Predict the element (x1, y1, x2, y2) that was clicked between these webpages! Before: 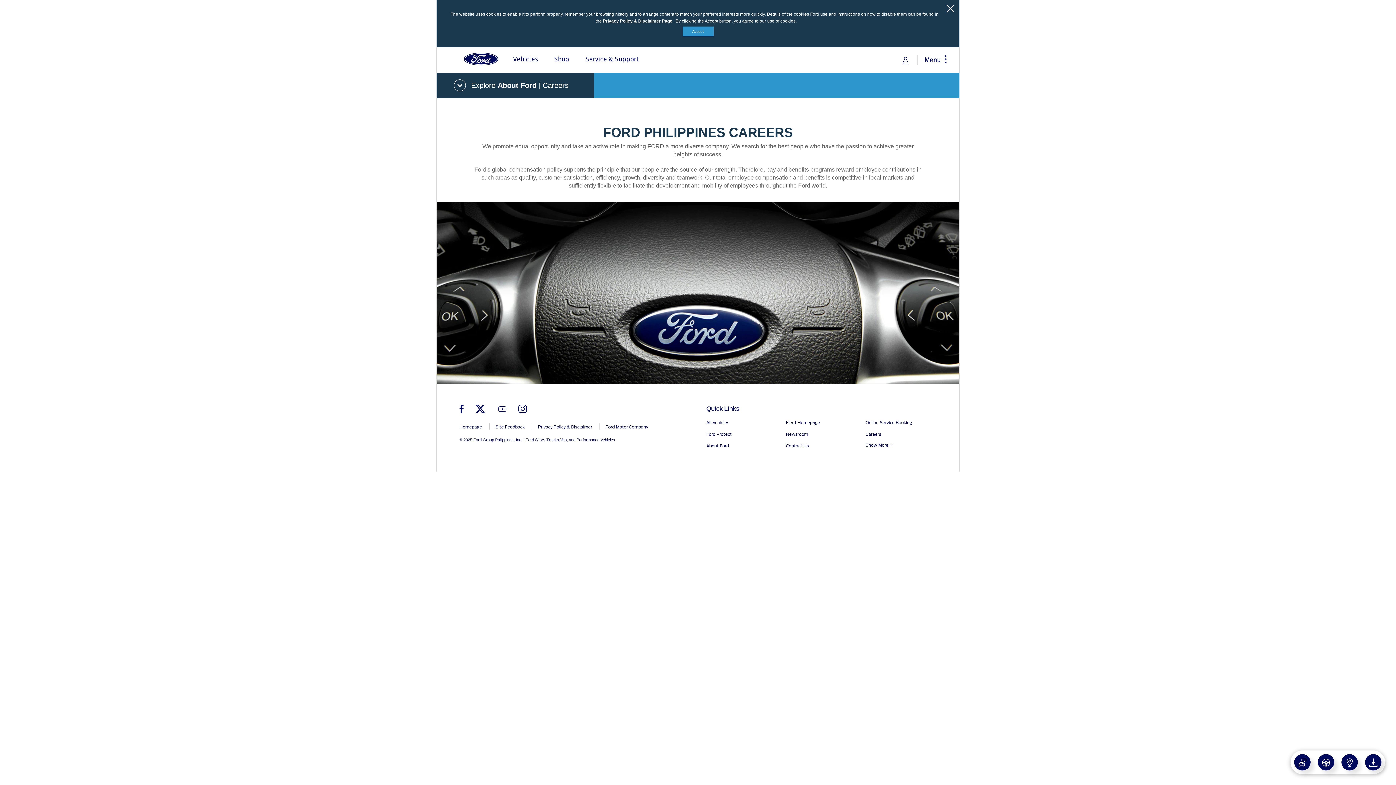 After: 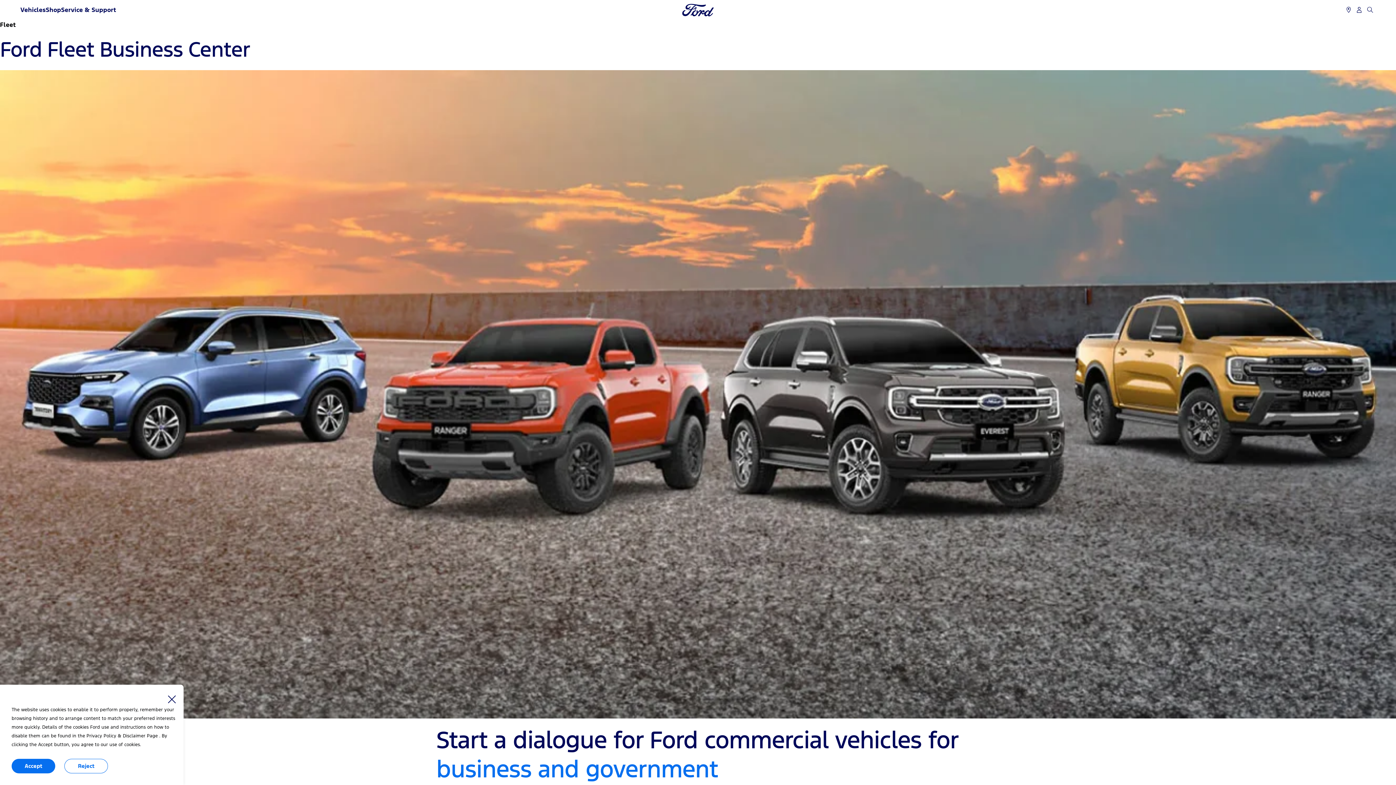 Action: label: Fleet Homepage bbox: (786, 420, 820, 424)